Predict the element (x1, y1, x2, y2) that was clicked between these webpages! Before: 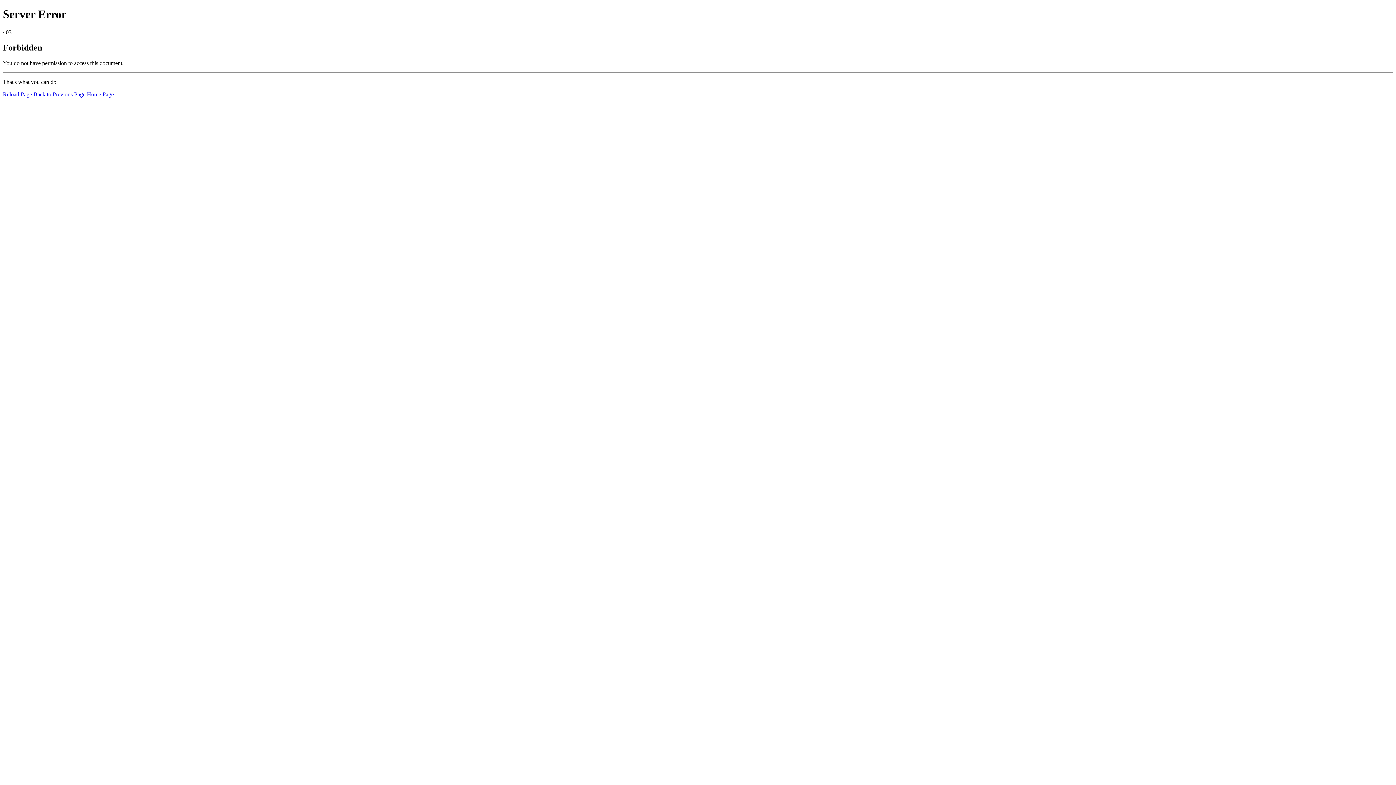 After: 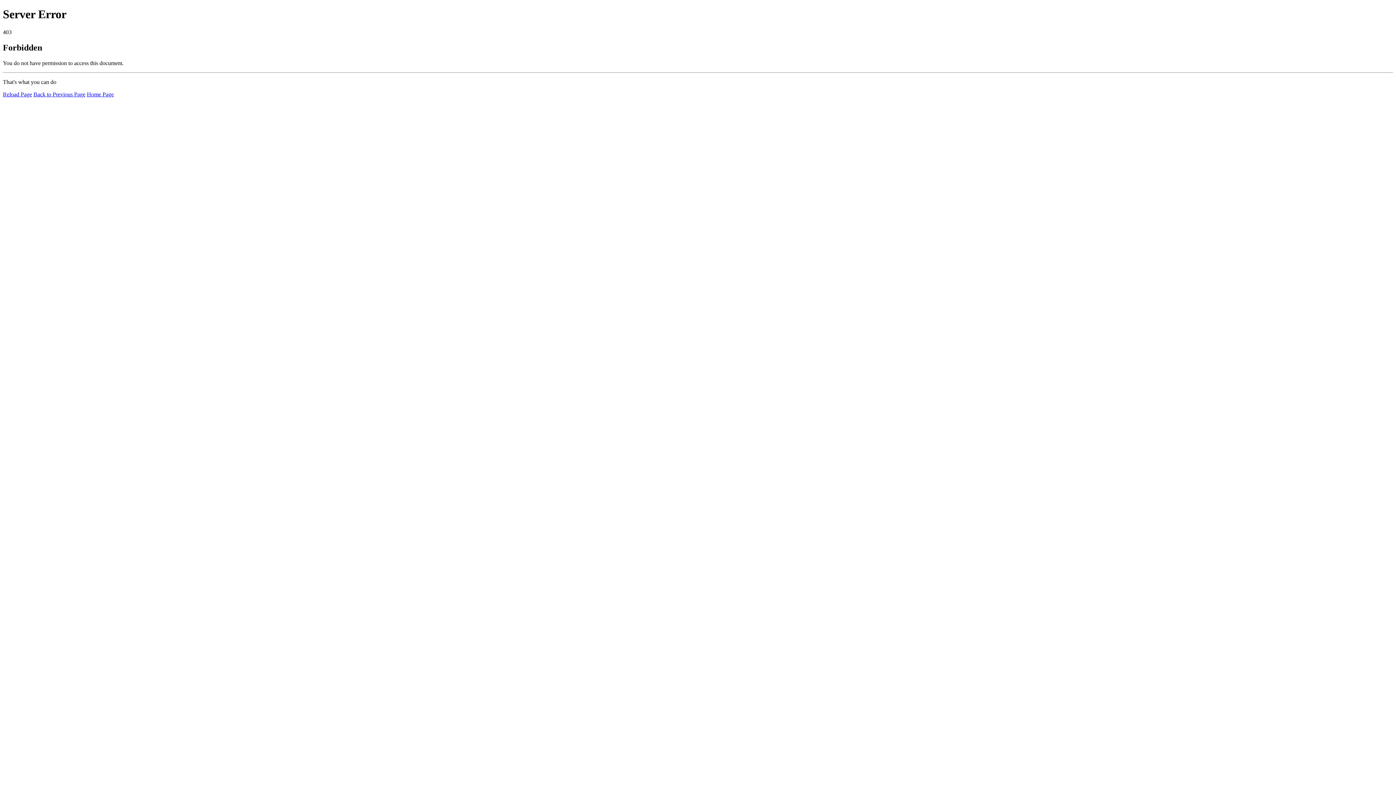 Action: bbox: (86, 91, 113, 97) label: Home Page